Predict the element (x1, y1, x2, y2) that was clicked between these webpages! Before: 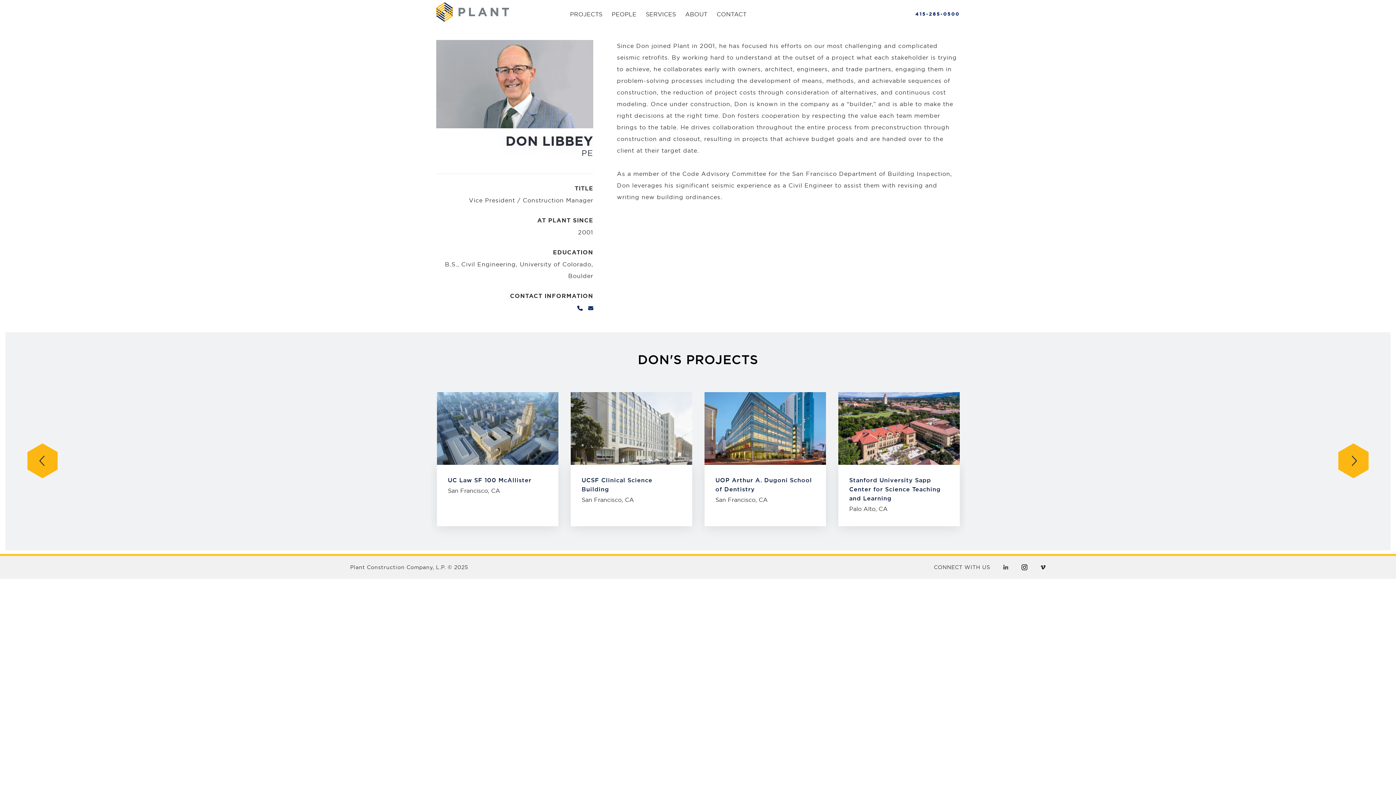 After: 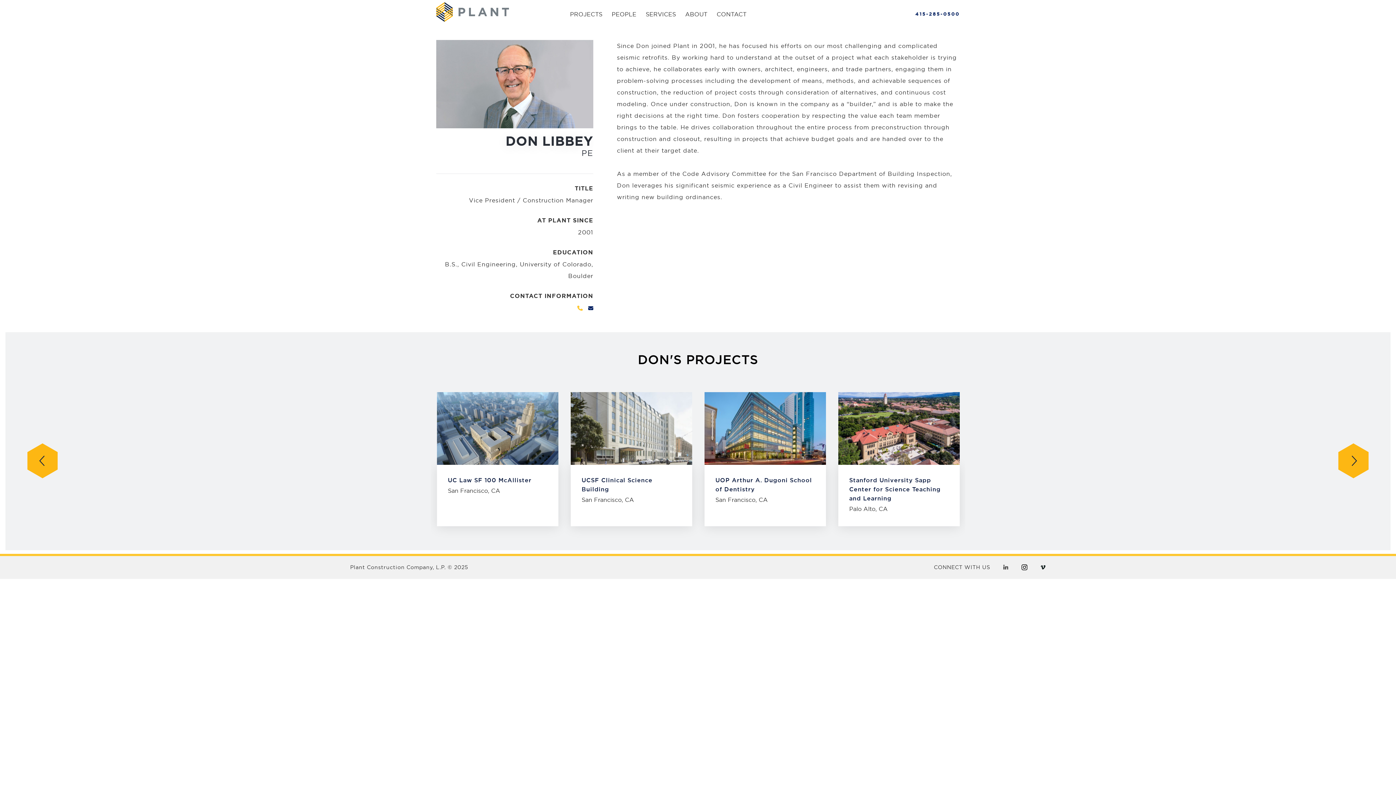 Action: bbox: (577, 304, 582, 312) label: 415.550.5896